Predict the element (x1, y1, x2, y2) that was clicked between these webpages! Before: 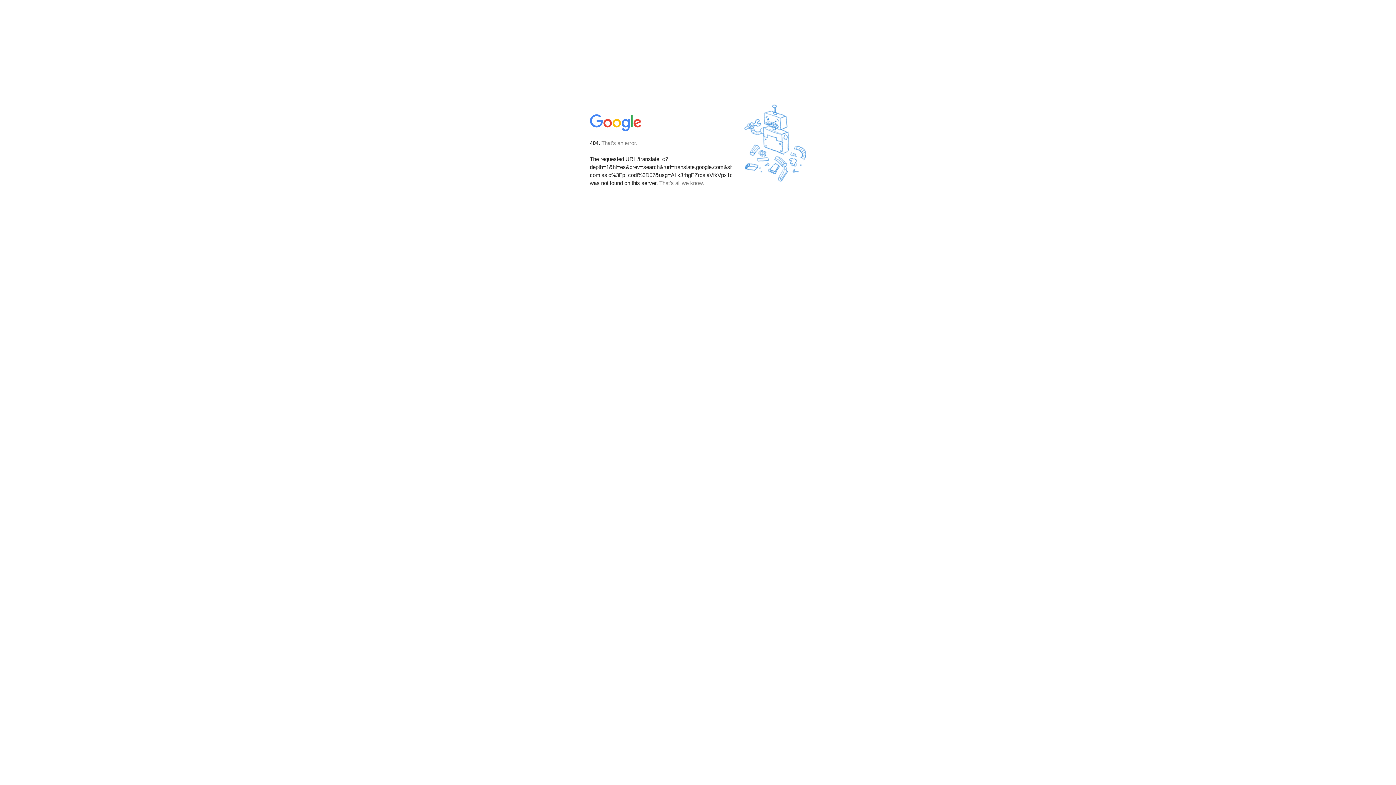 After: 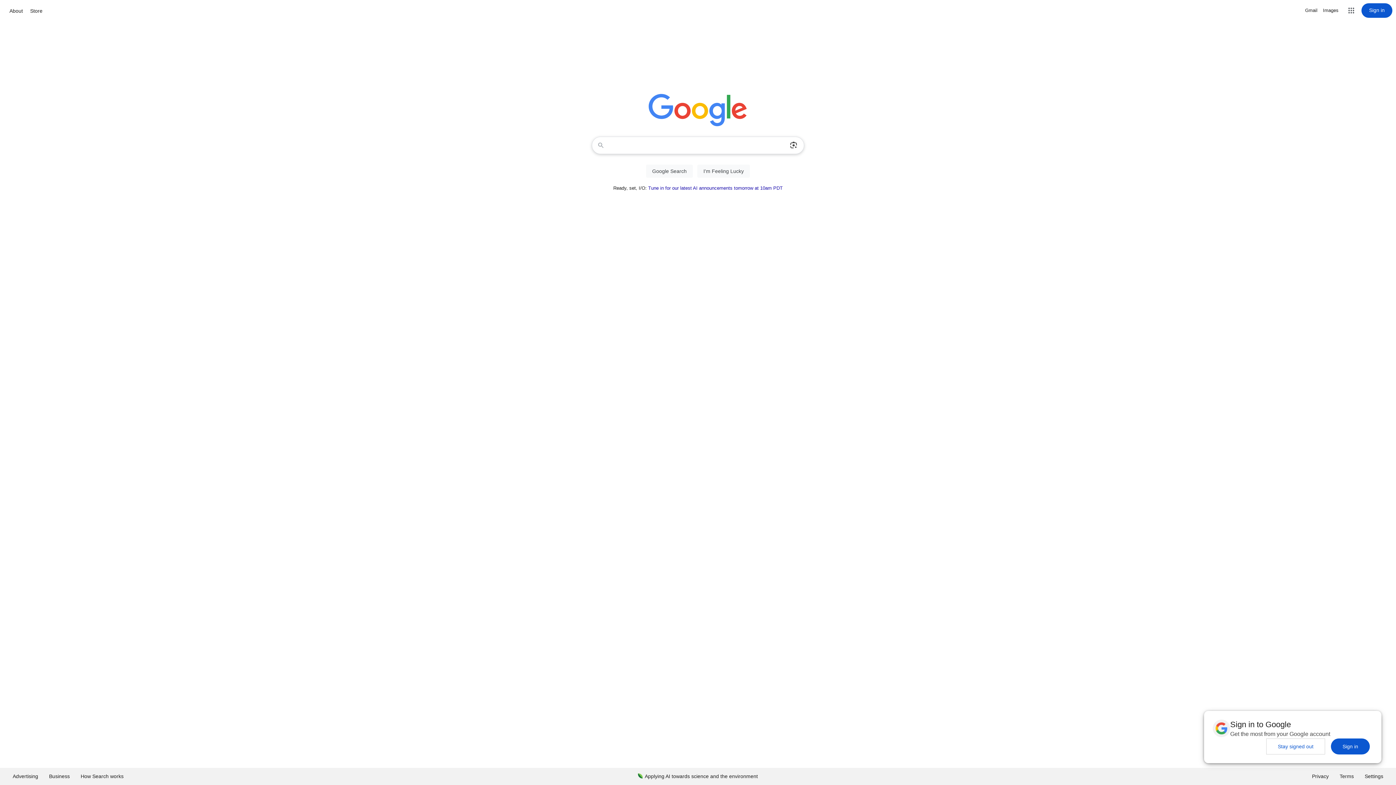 Action: bbox: (590, 127, 642, 134)